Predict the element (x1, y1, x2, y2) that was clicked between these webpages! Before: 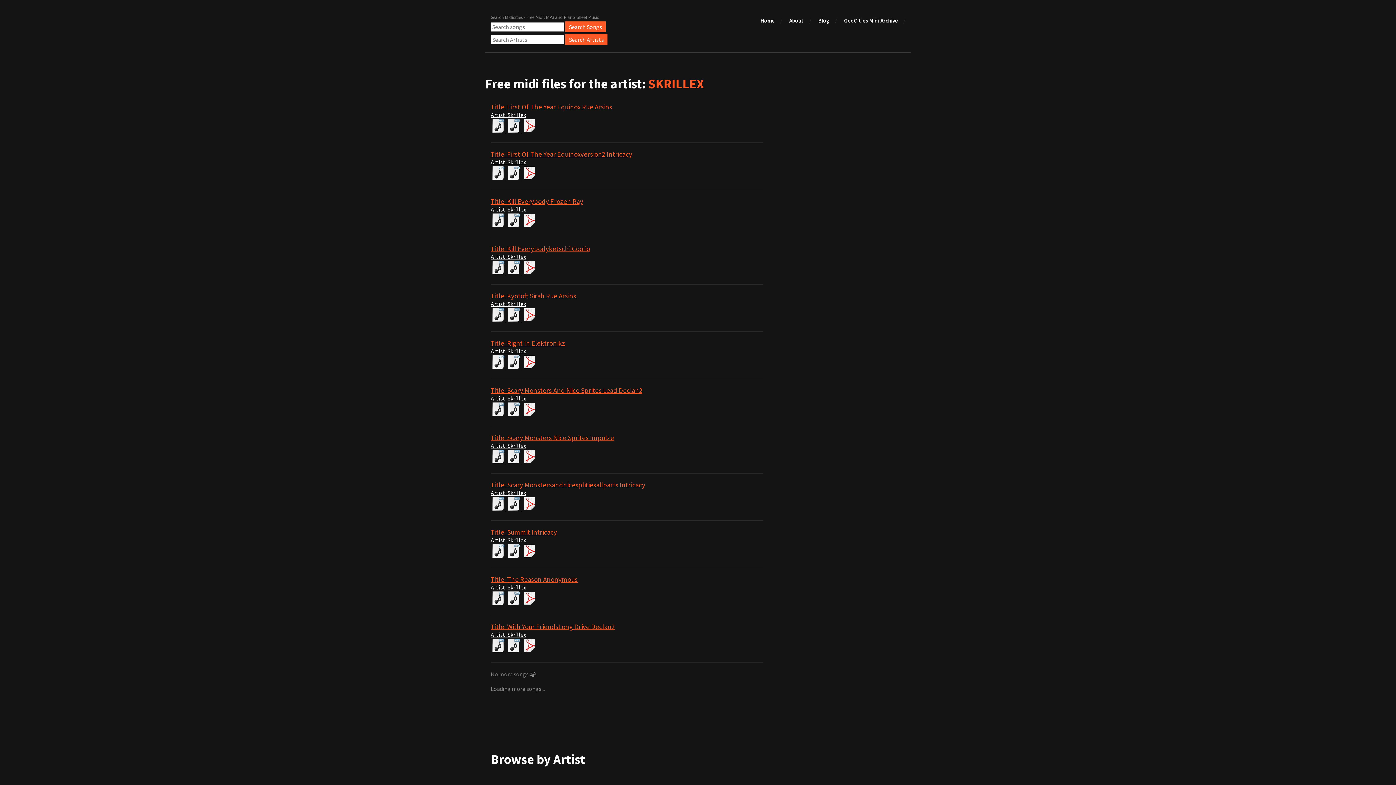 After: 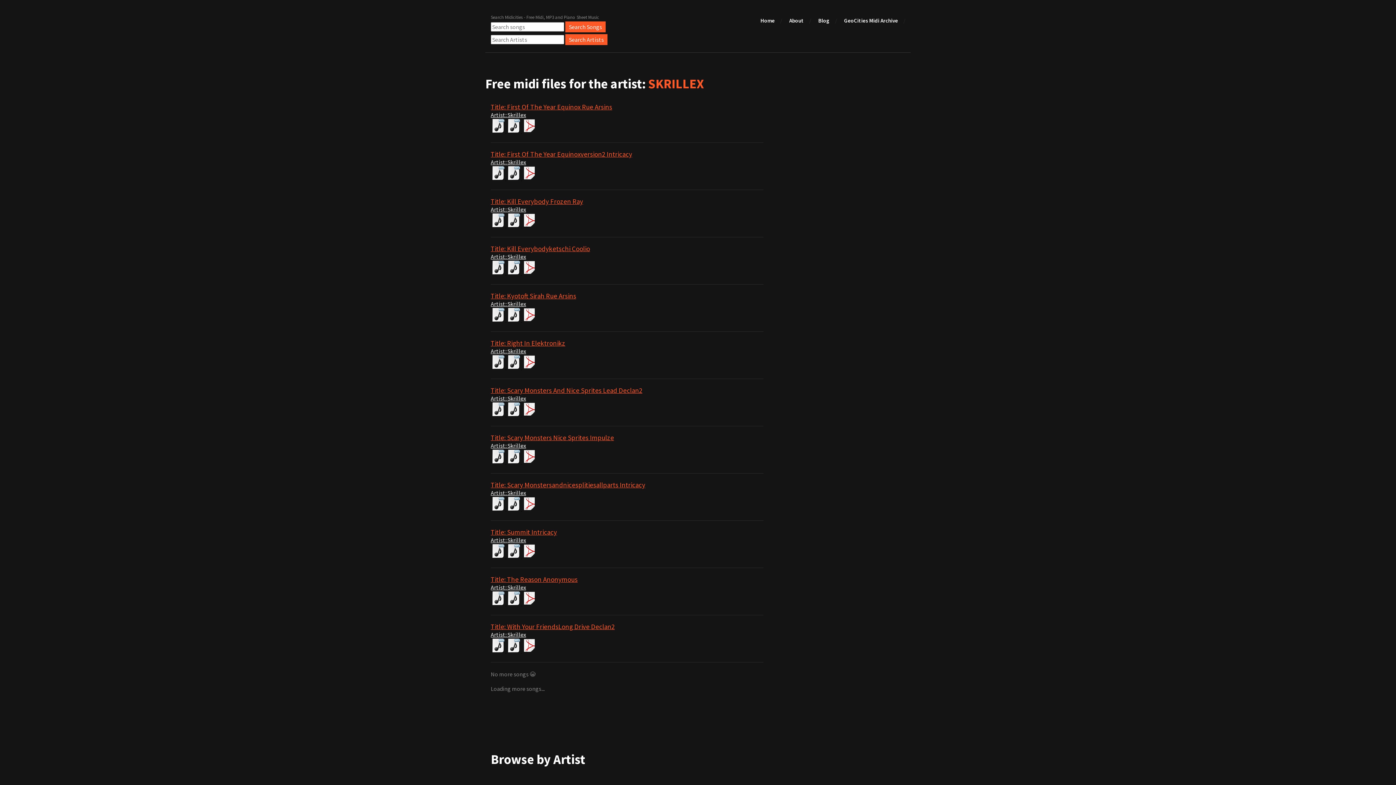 Action: bbox: (490, 111, 526, 118) label: Artist: Skrillex